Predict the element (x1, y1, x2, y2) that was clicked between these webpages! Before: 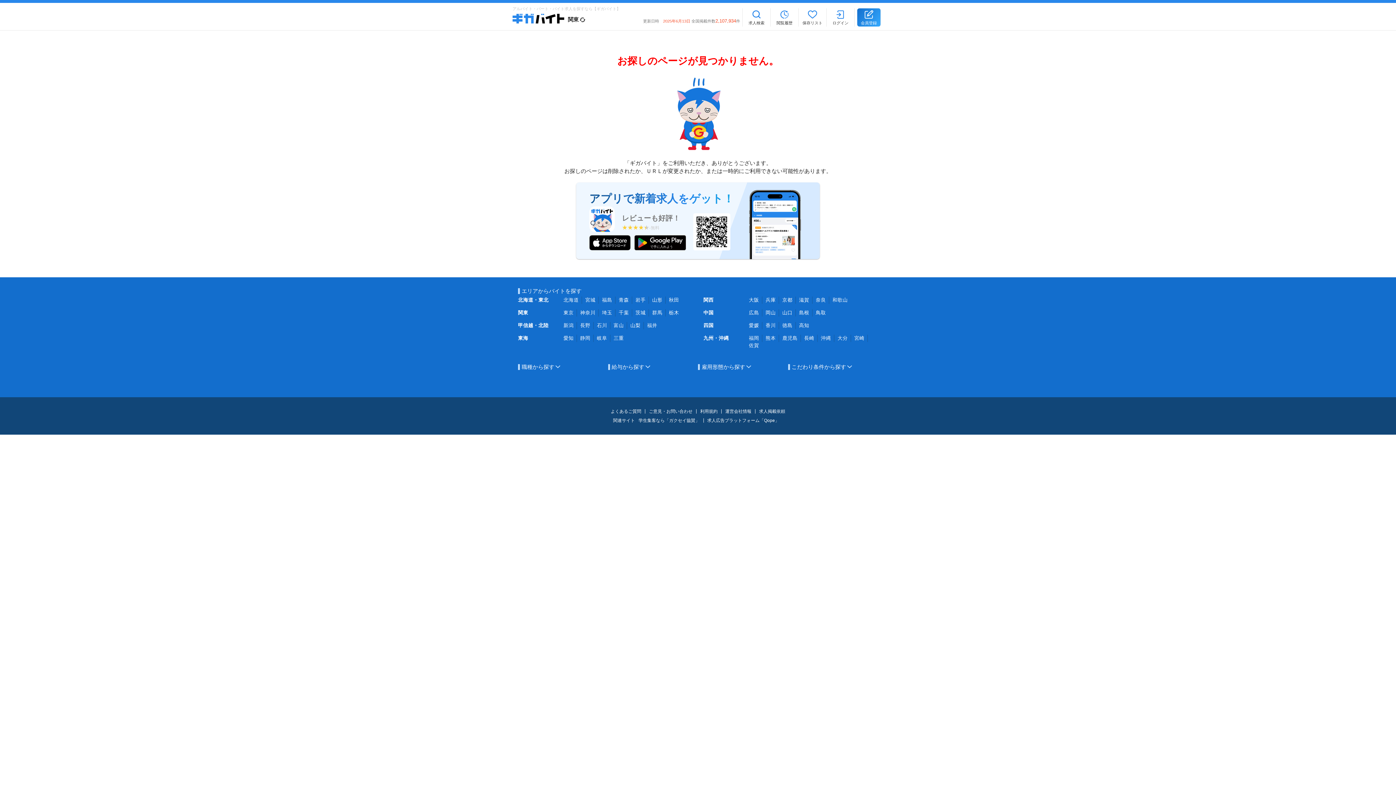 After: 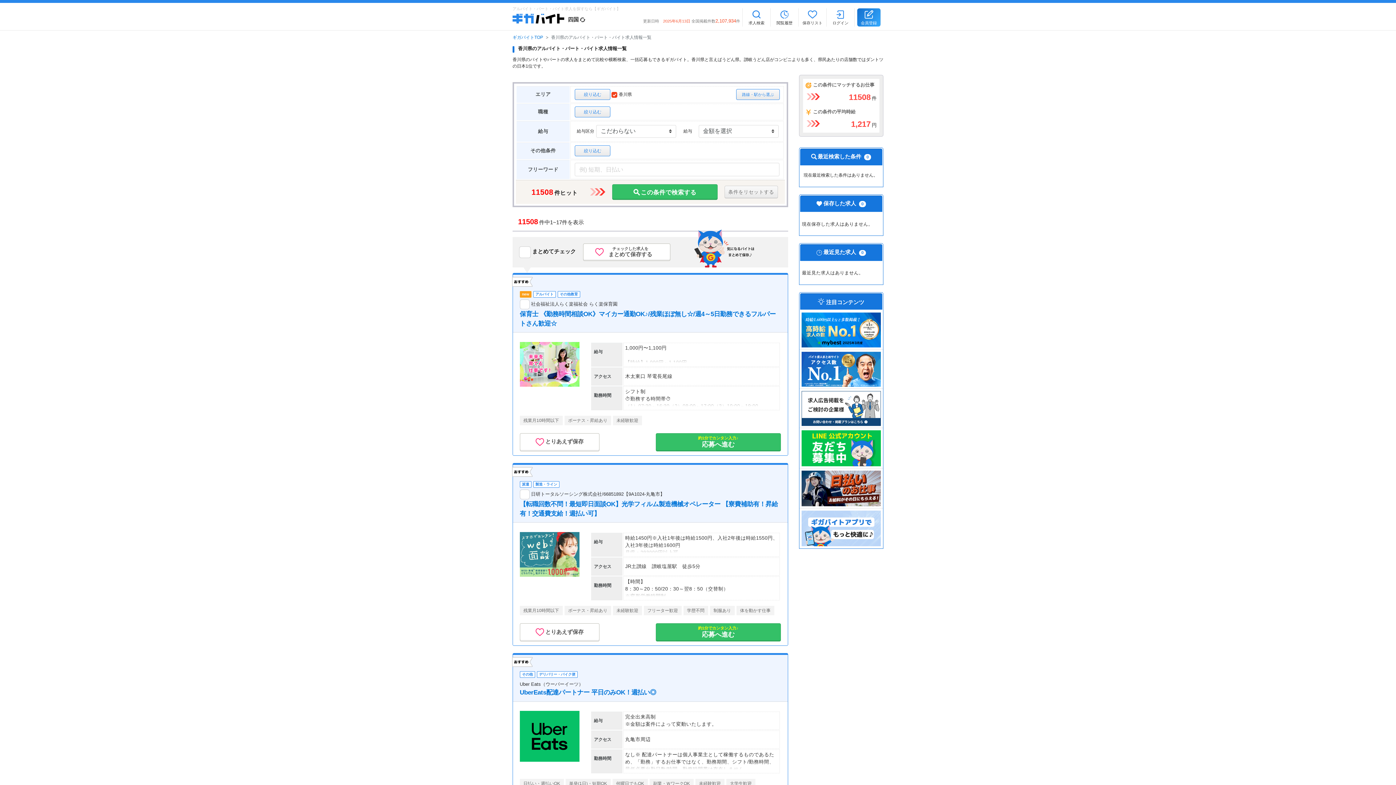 Action: label: 香川 bbox: (765, 322, 776, 328)